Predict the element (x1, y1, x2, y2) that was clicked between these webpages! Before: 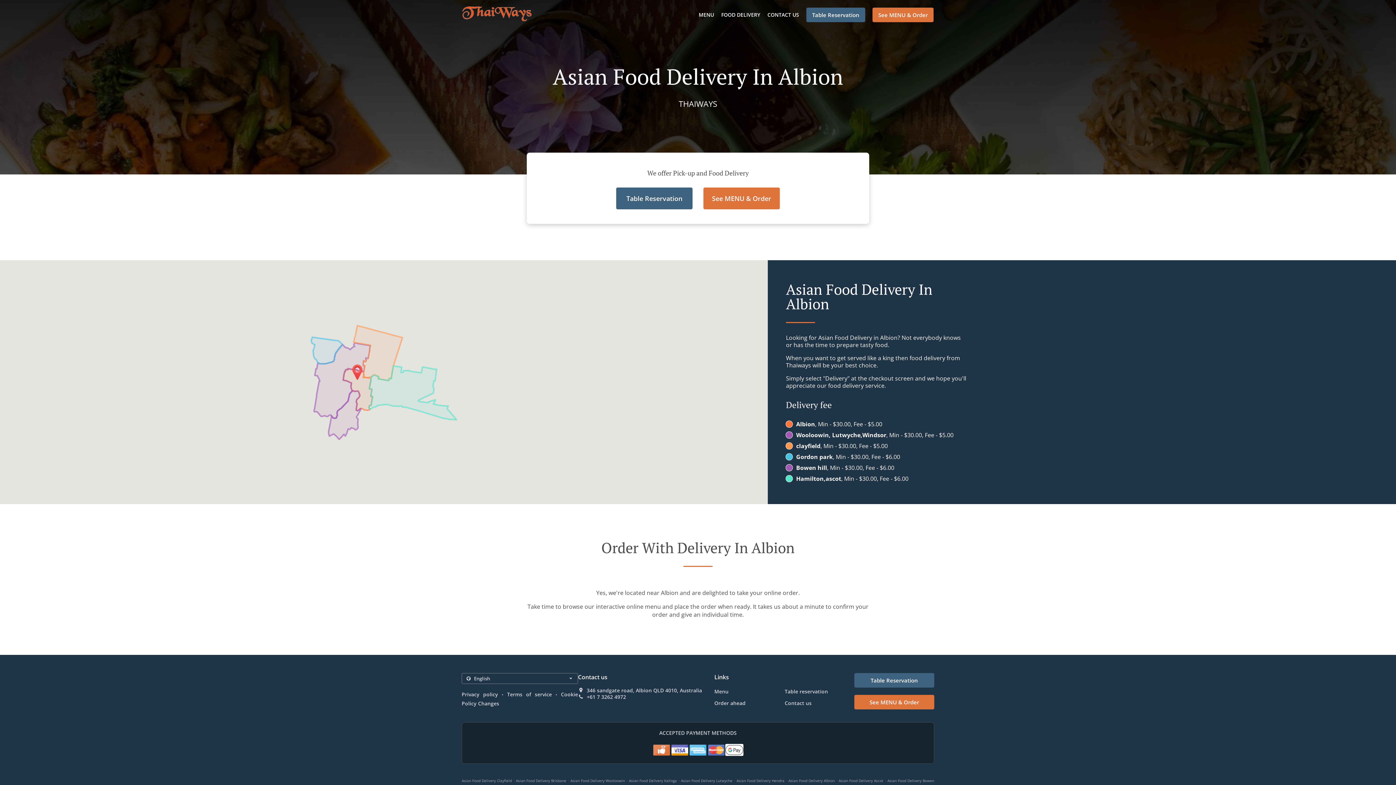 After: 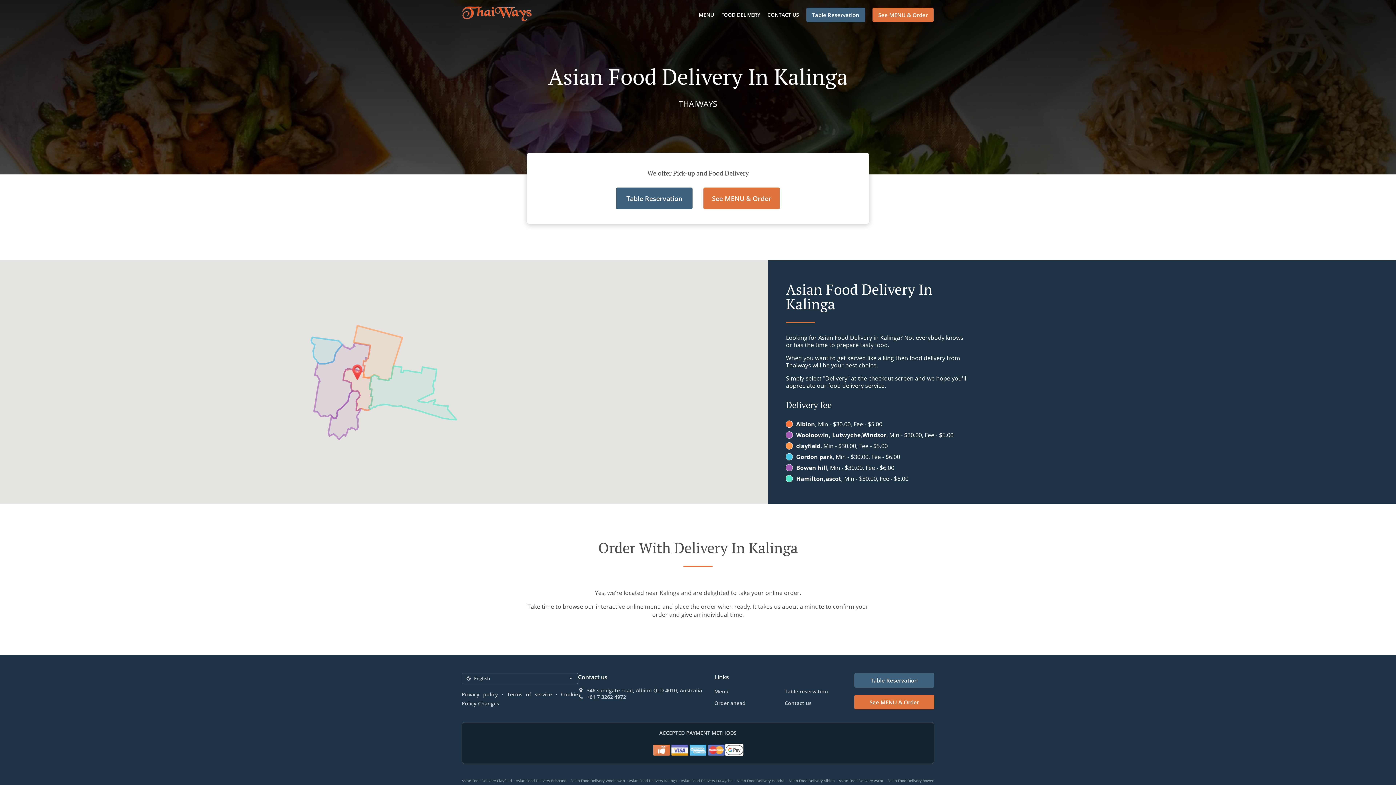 Action: label: Asian Food Delivery Kalinga bbox: (629, 778, 677, 783)